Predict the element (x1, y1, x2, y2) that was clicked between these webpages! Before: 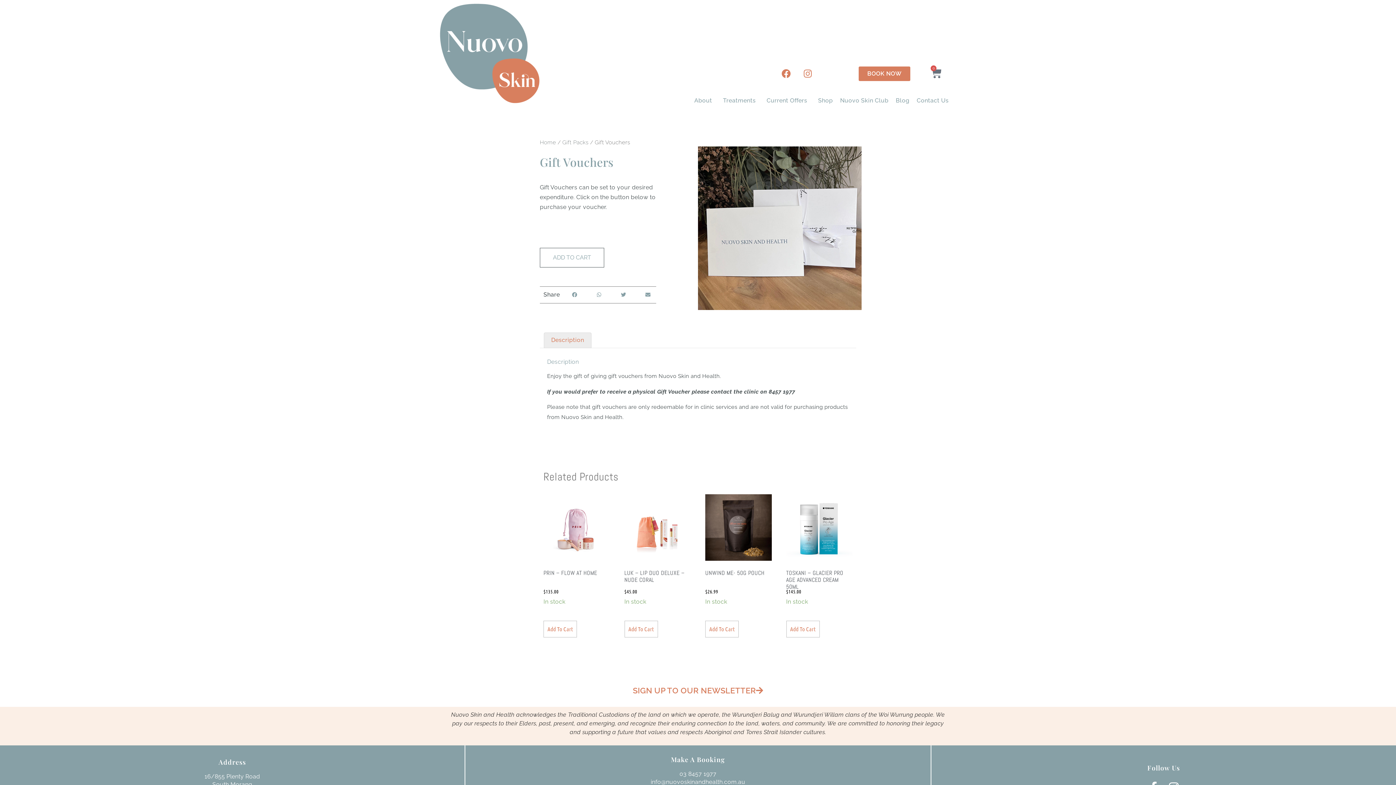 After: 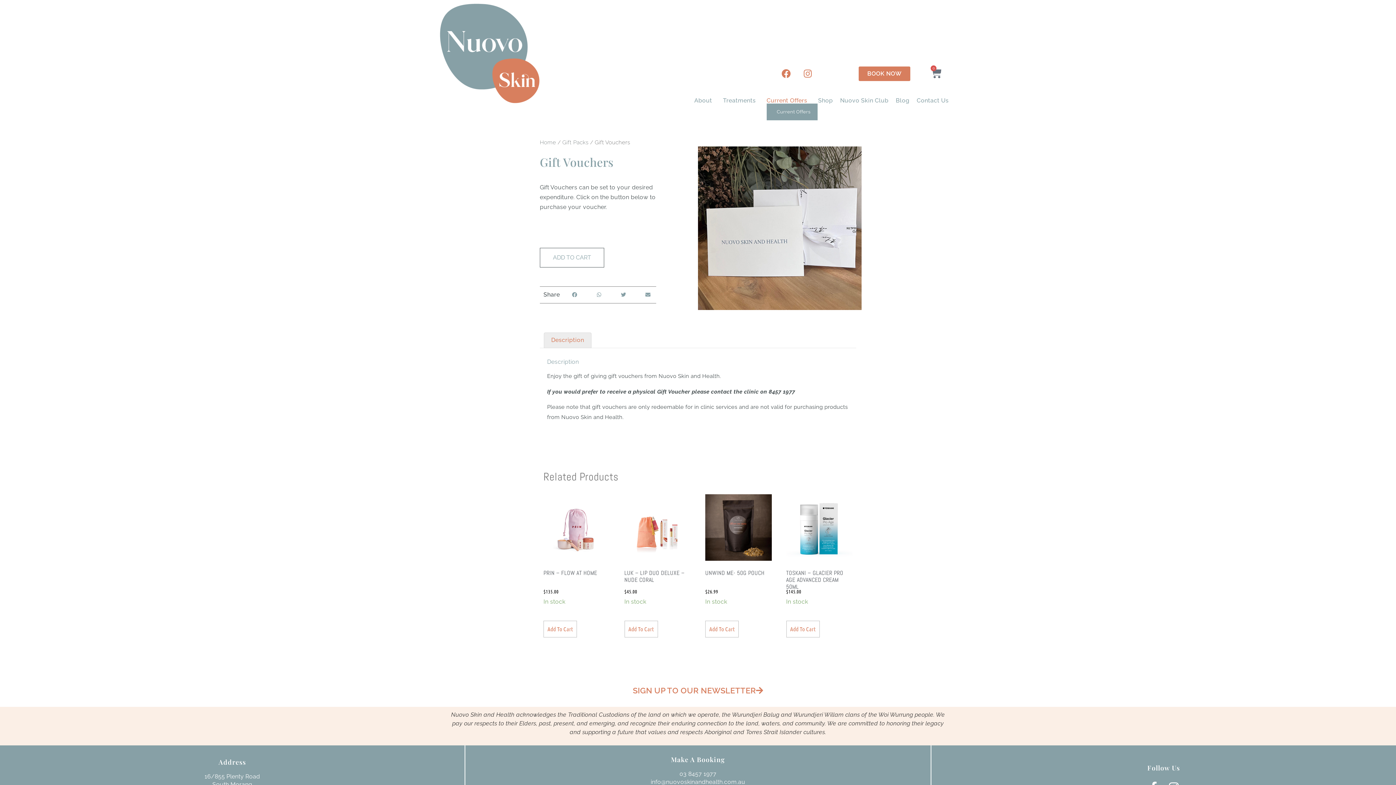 Action: bbox: (766, 97, 811, 103) label: Current Offers